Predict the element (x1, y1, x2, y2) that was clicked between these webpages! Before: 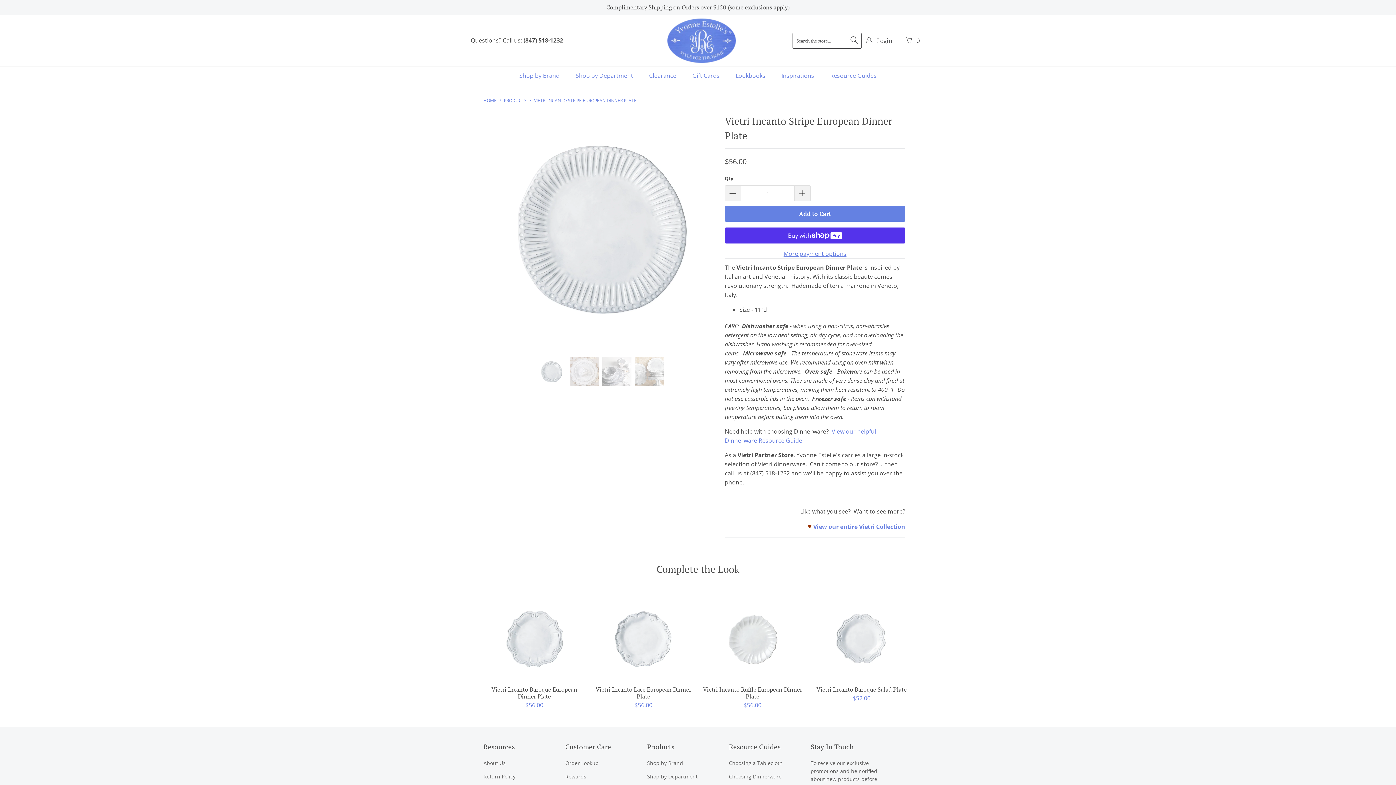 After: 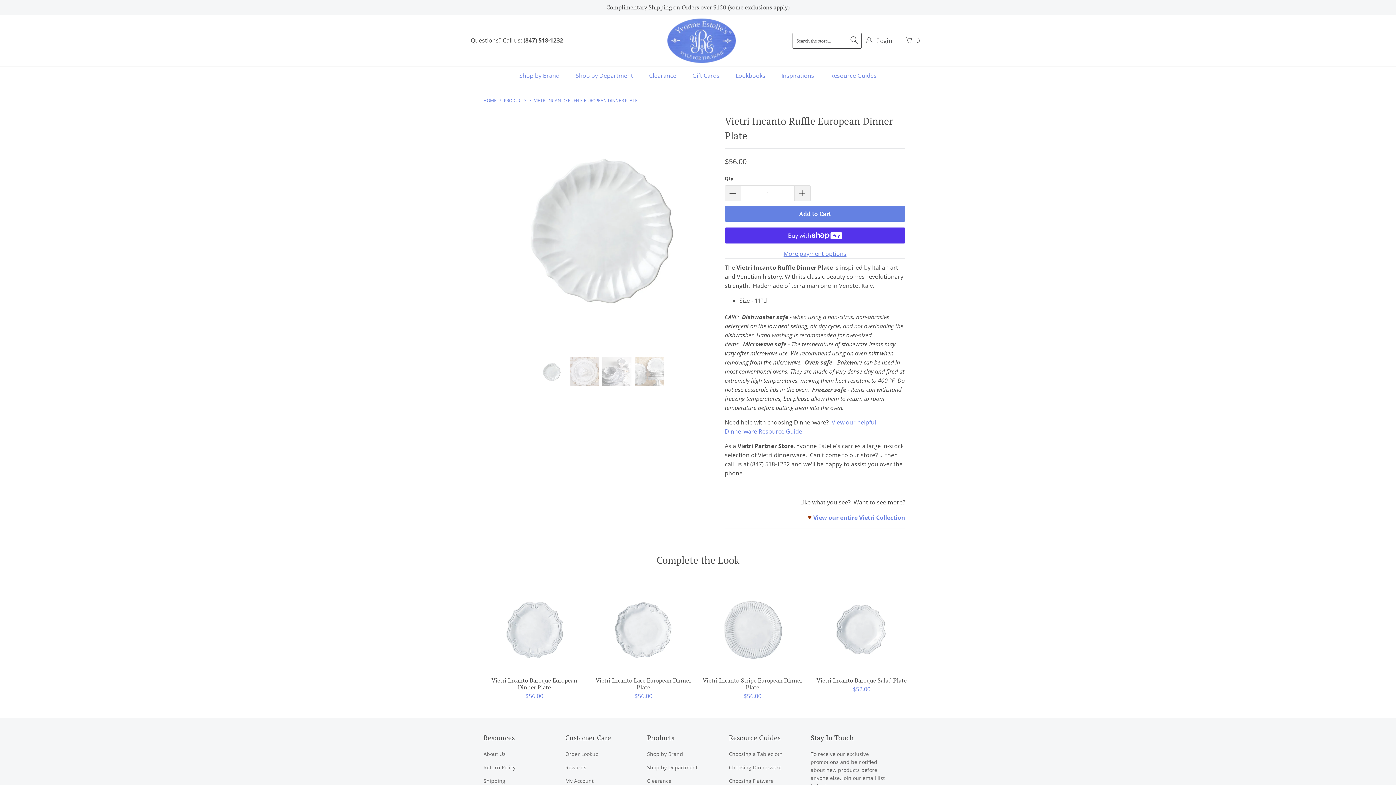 Action: label: Vietri Incanto Ruffle European Dinner Plate
$56.00 bbox: (701, 686, 803, 709)